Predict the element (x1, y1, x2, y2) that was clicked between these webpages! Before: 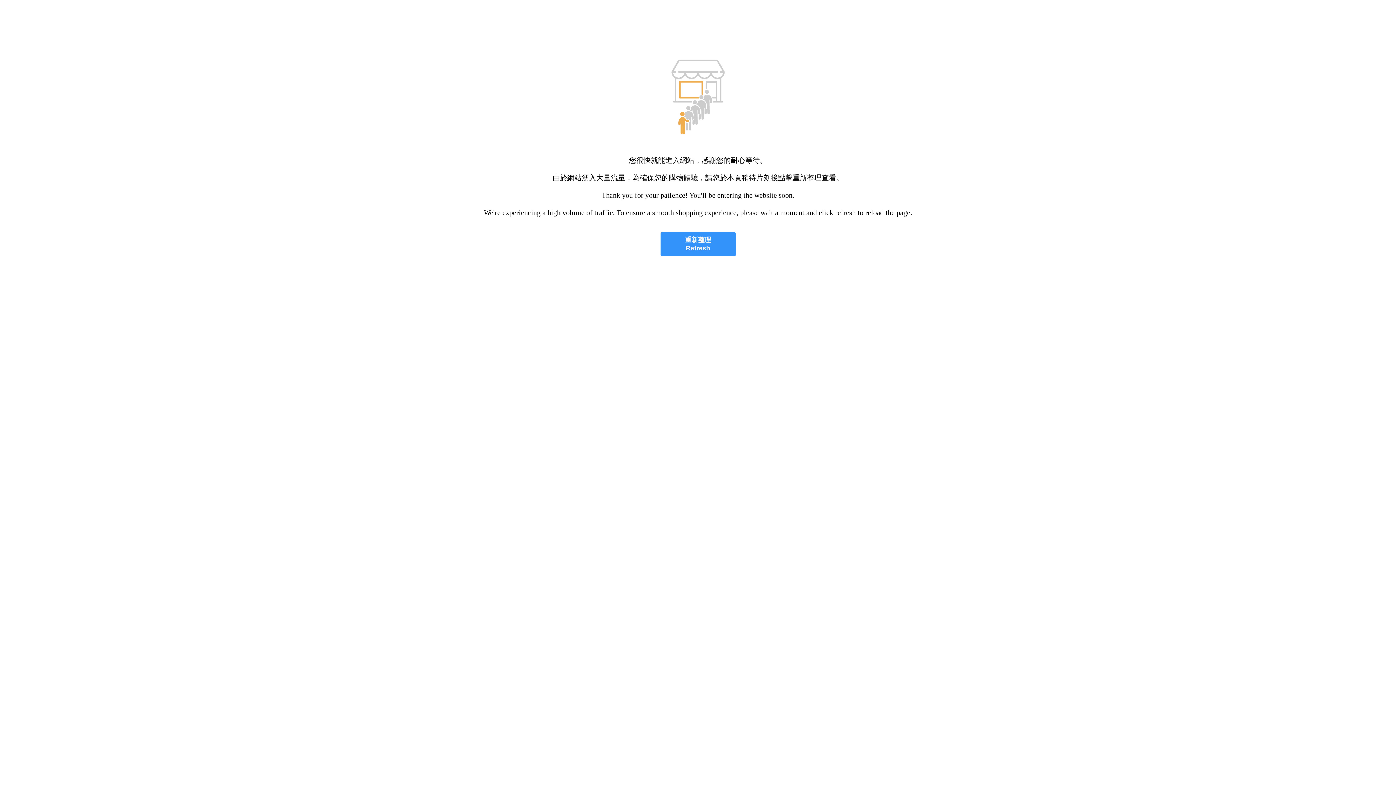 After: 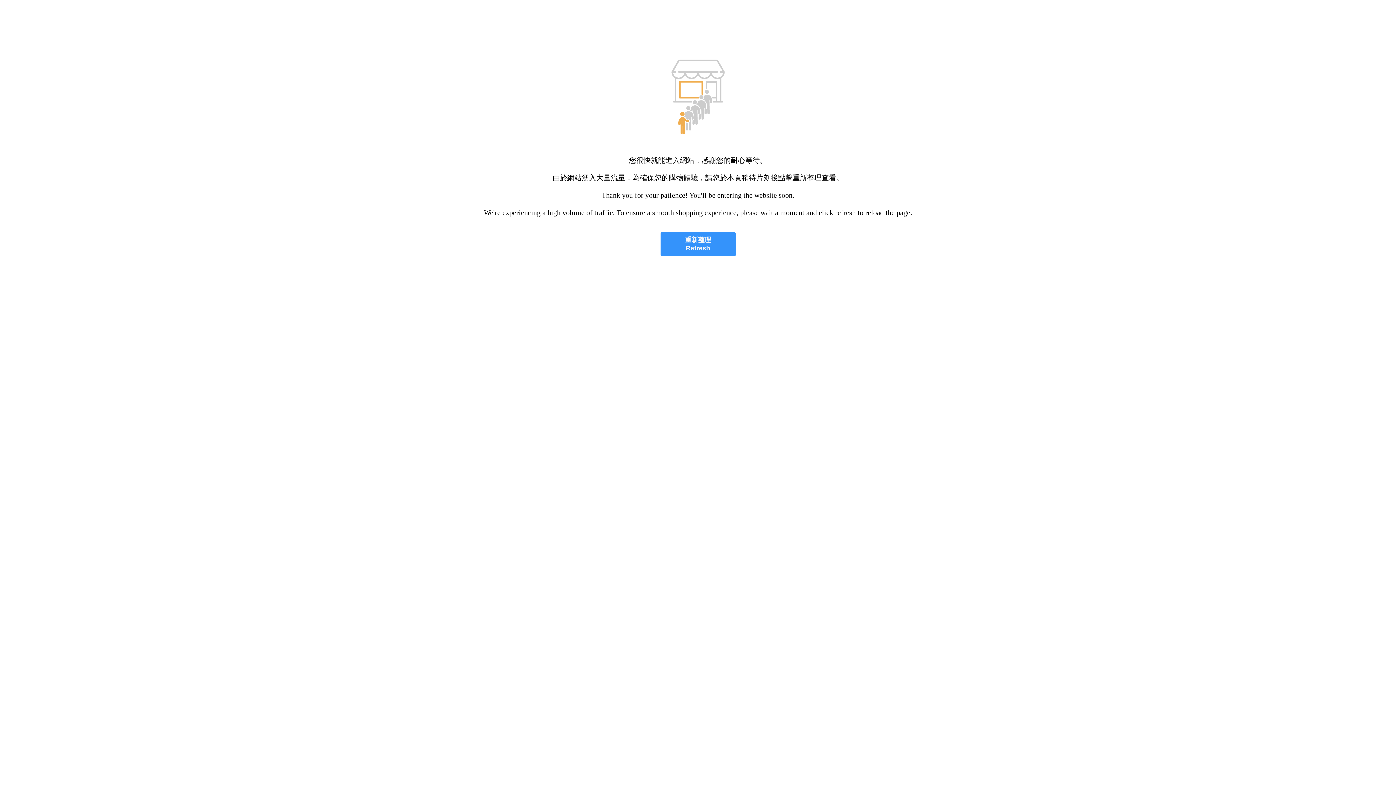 Action: bbox: (660, 232, 735, 256) label: 重新整理
Refresh